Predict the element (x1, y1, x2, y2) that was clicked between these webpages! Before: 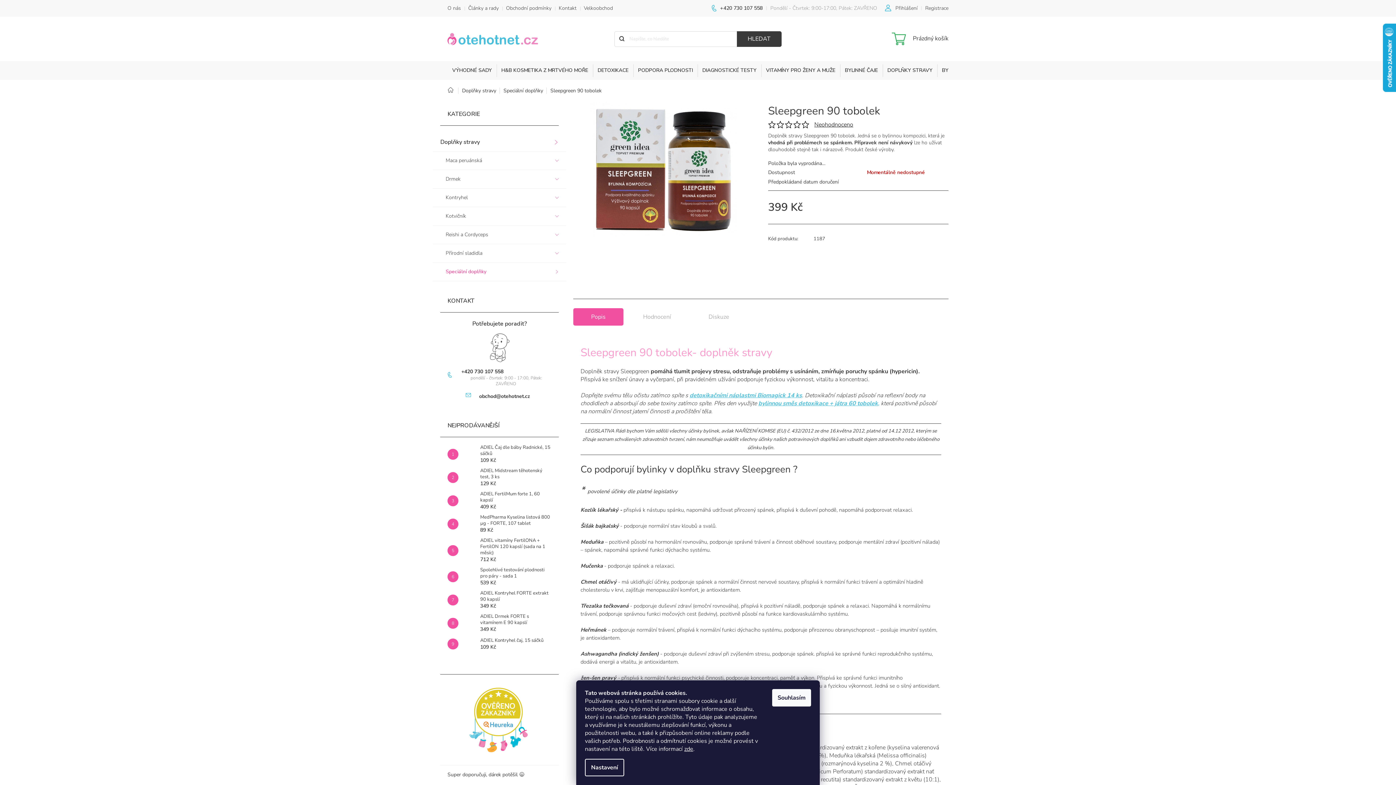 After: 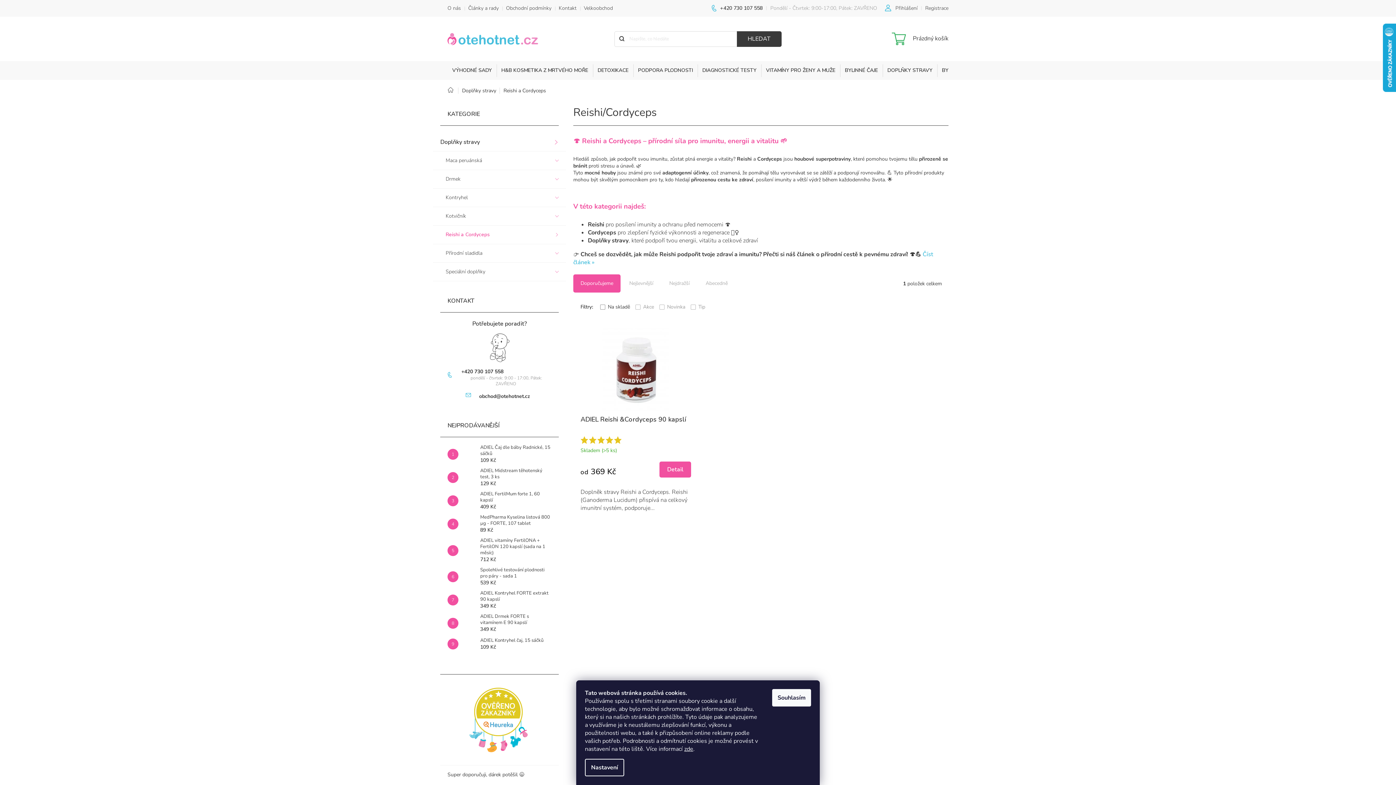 Action: label: Reishi a Cordyceps bbox: (433, 225, 566, 244)